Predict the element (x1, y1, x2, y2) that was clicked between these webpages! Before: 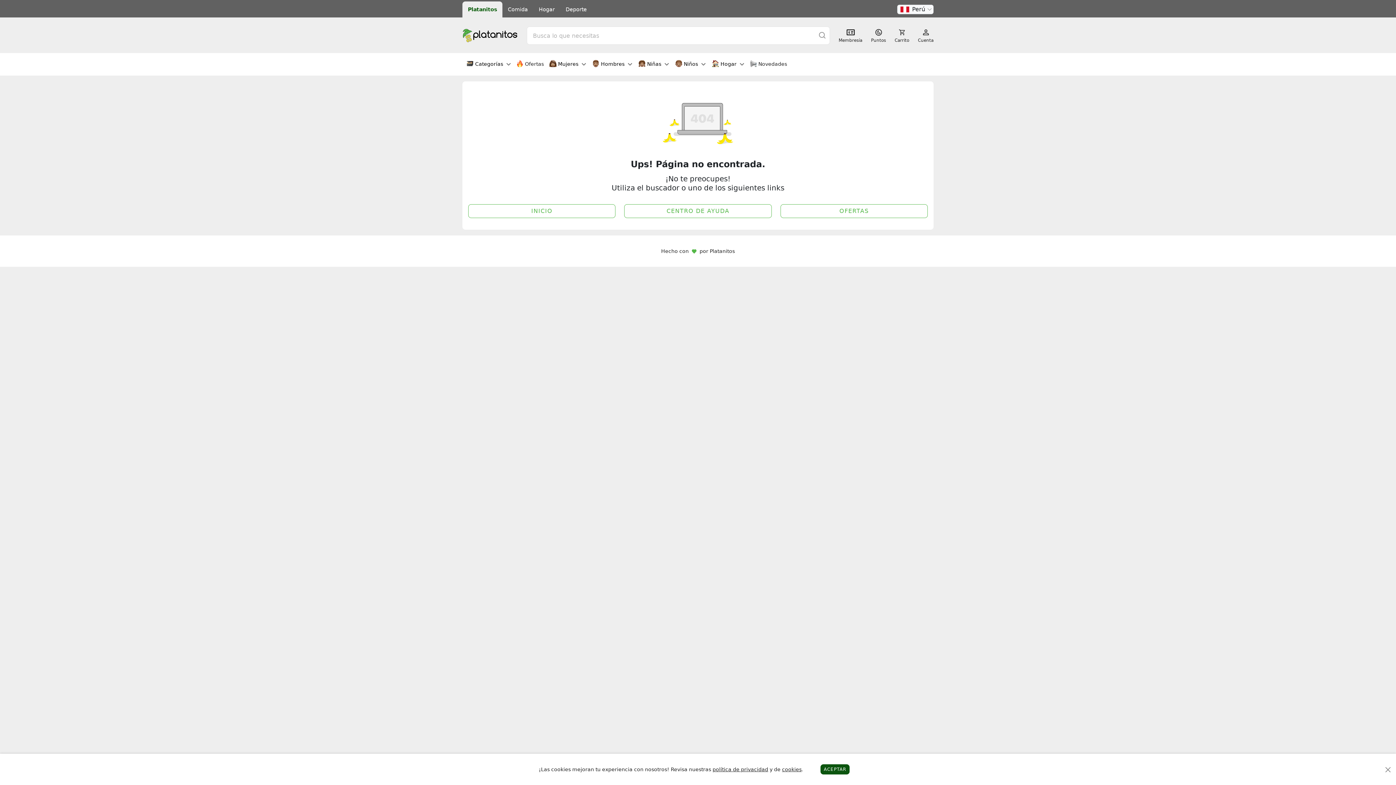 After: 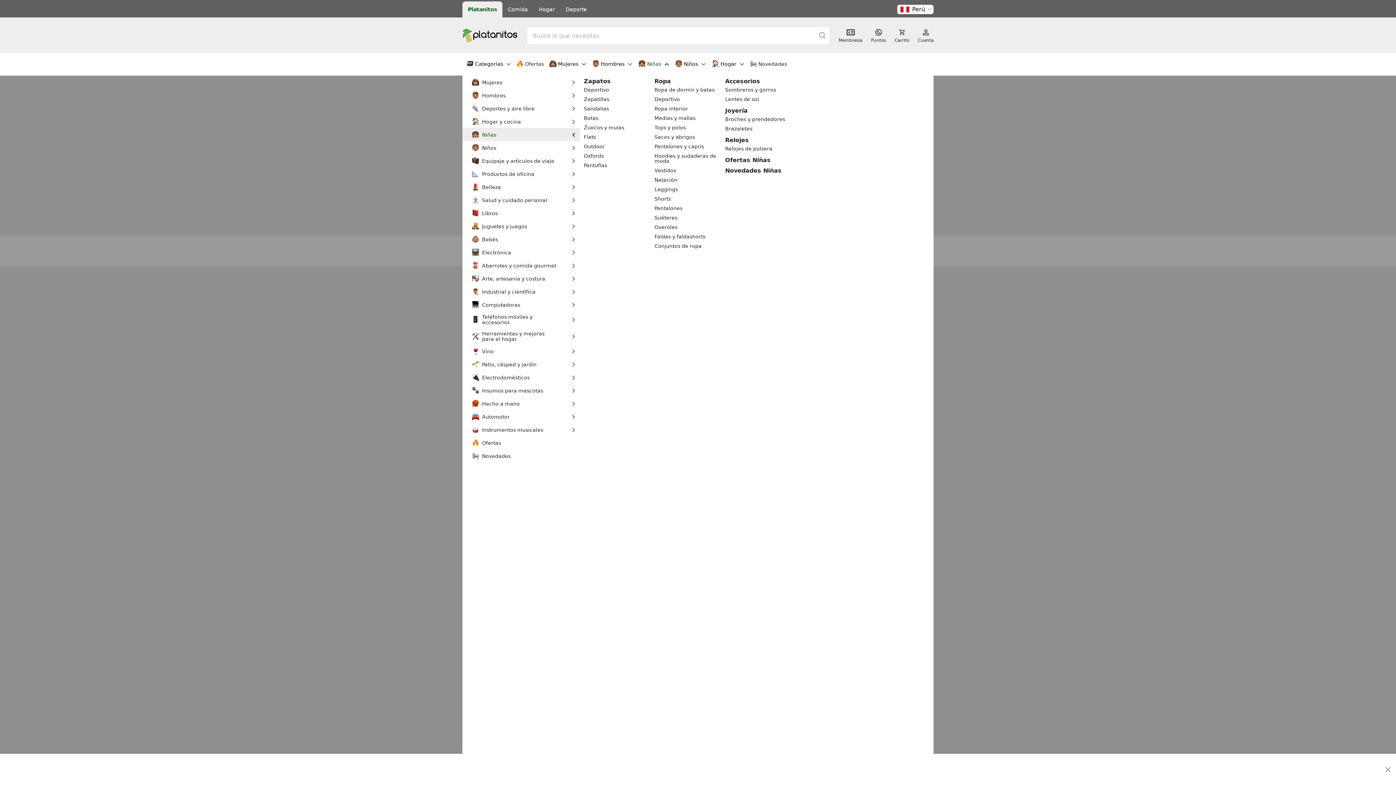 Action: bbox: (634, 51, 671, 77) label:  Niñas 